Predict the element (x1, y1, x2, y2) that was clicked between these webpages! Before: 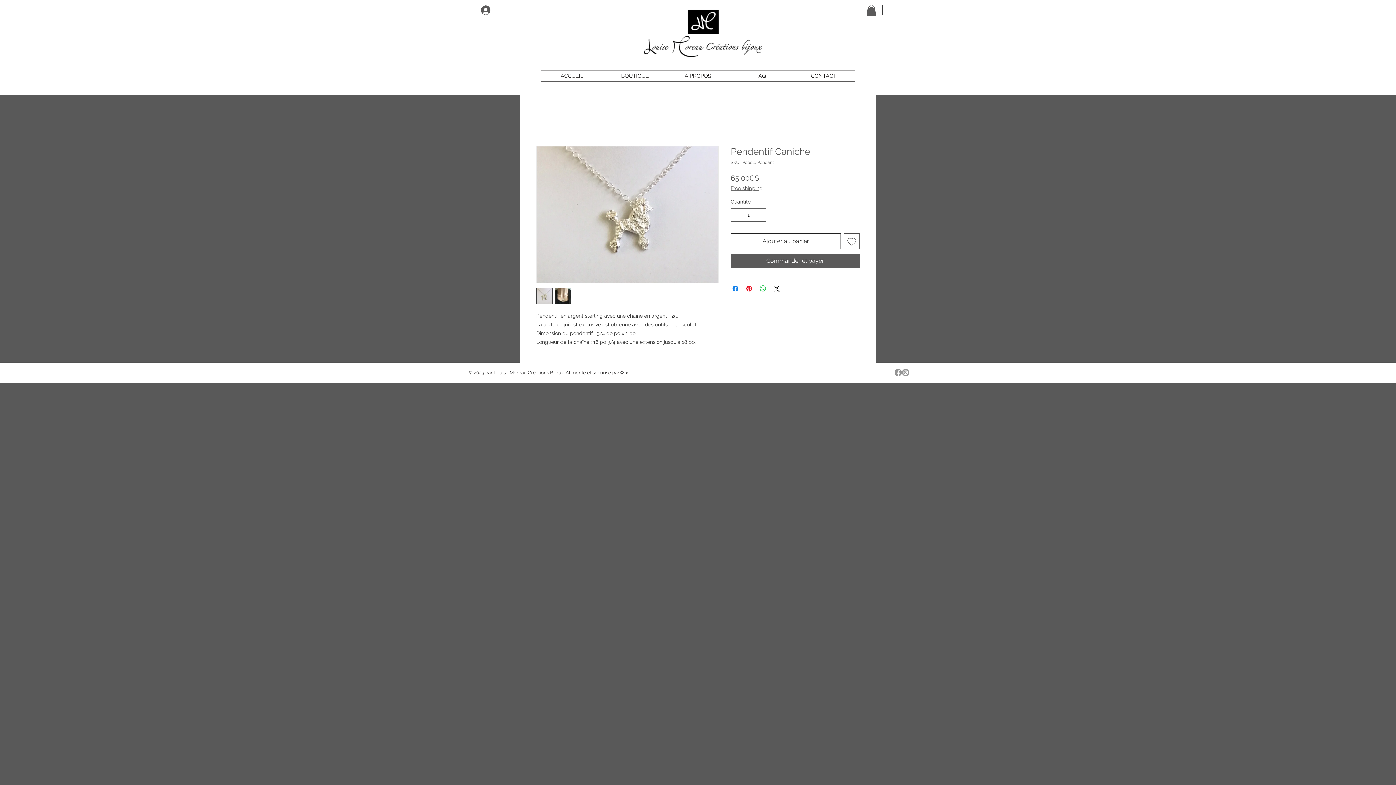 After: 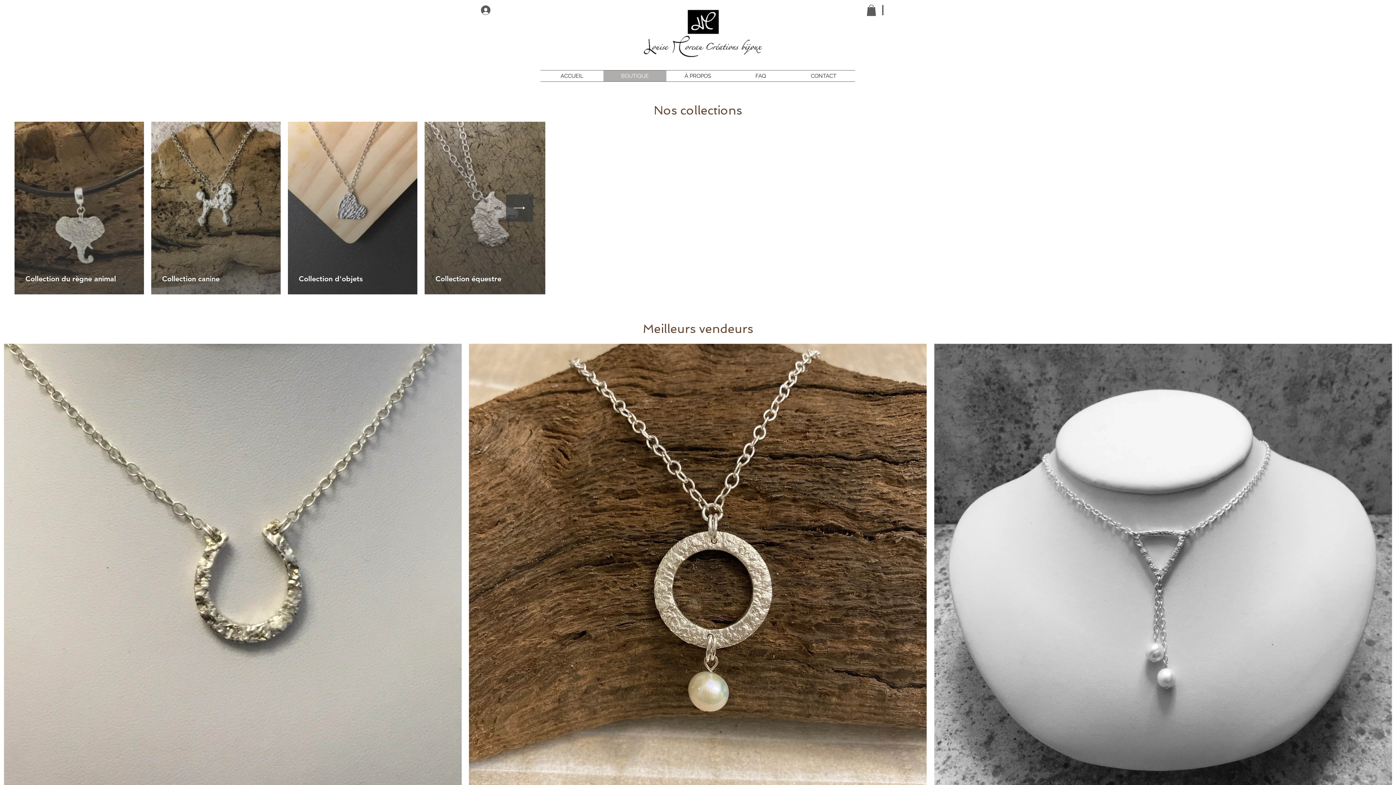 Action: bbox: (603, 70, 666, 81) label: BOUTIQUE